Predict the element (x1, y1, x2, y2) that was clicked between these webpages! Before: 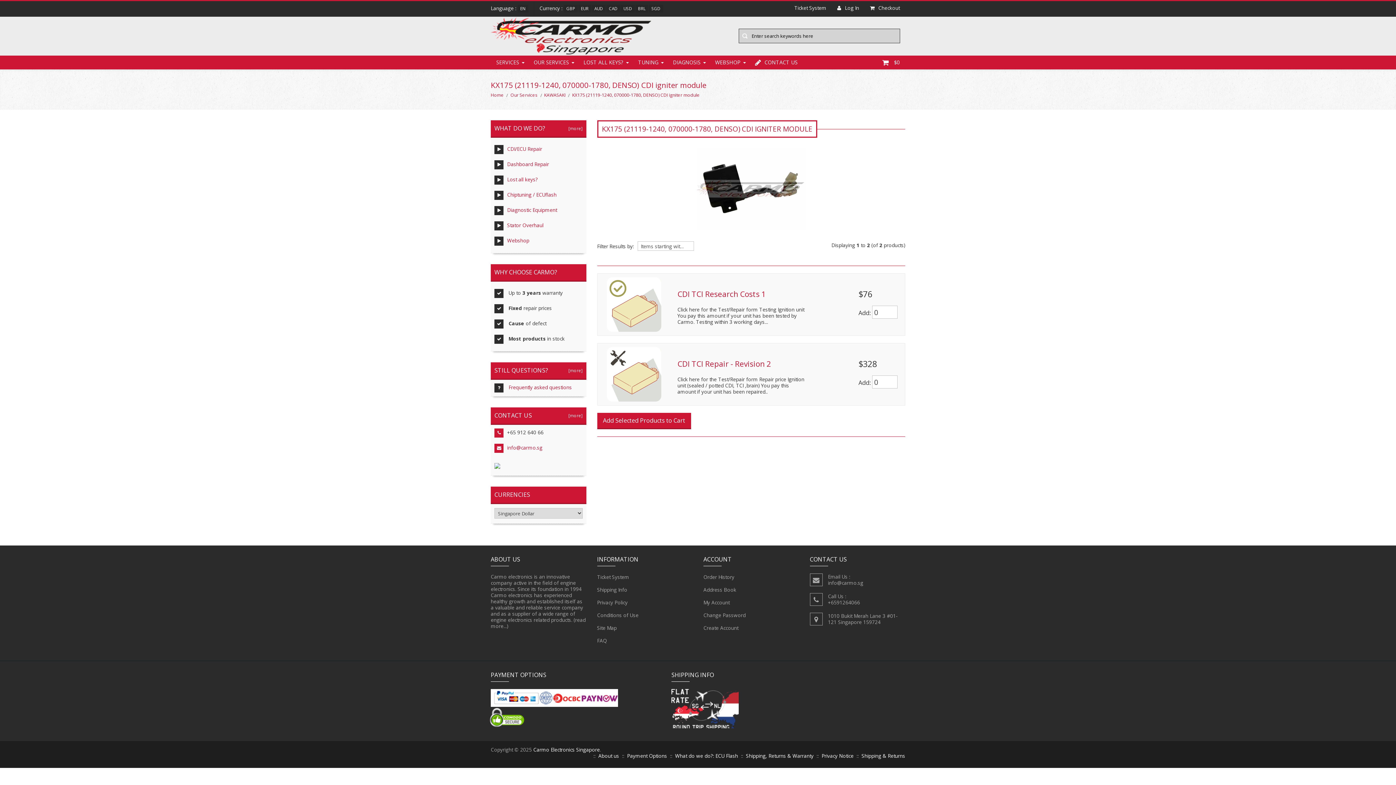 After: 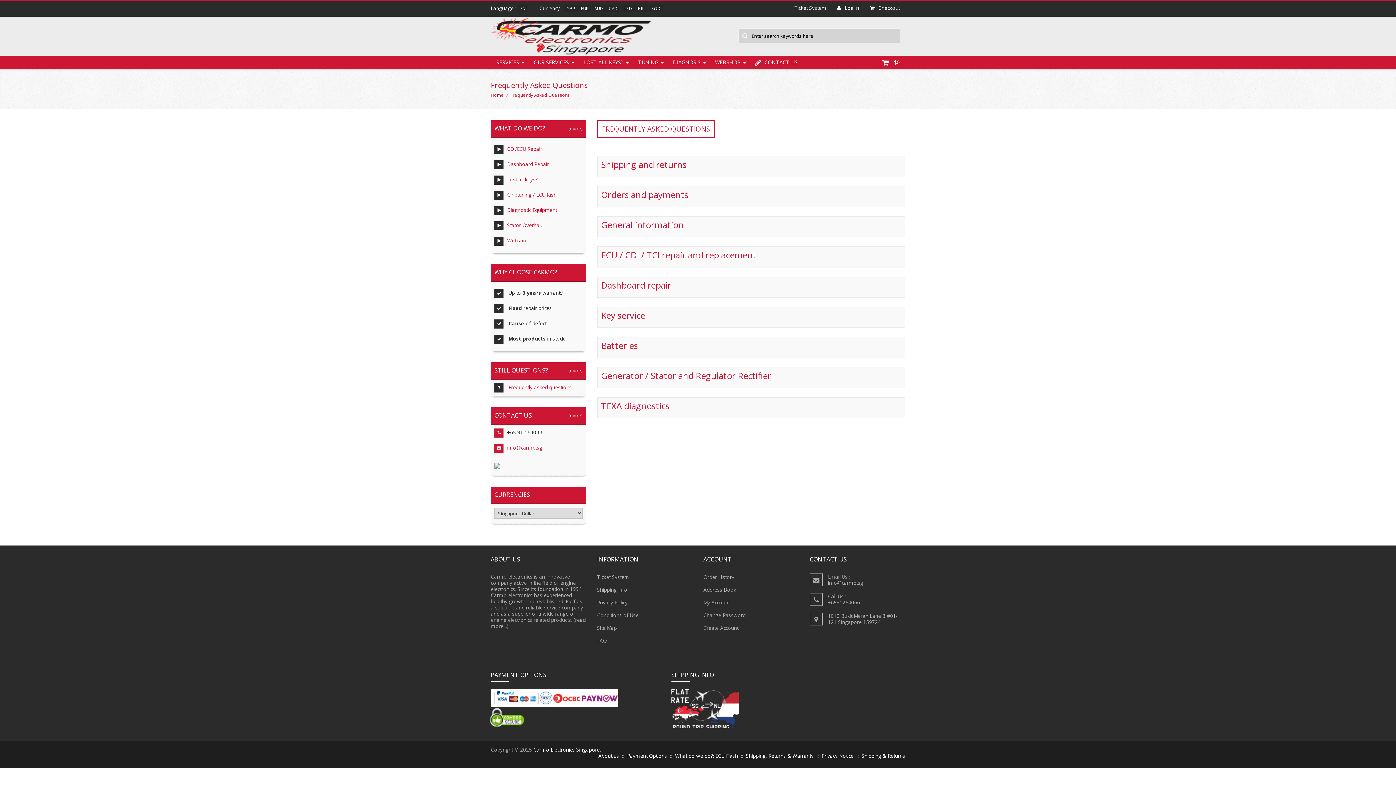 Action: label:  Frequently asked questions bbox: (494, 383, 582, 392)